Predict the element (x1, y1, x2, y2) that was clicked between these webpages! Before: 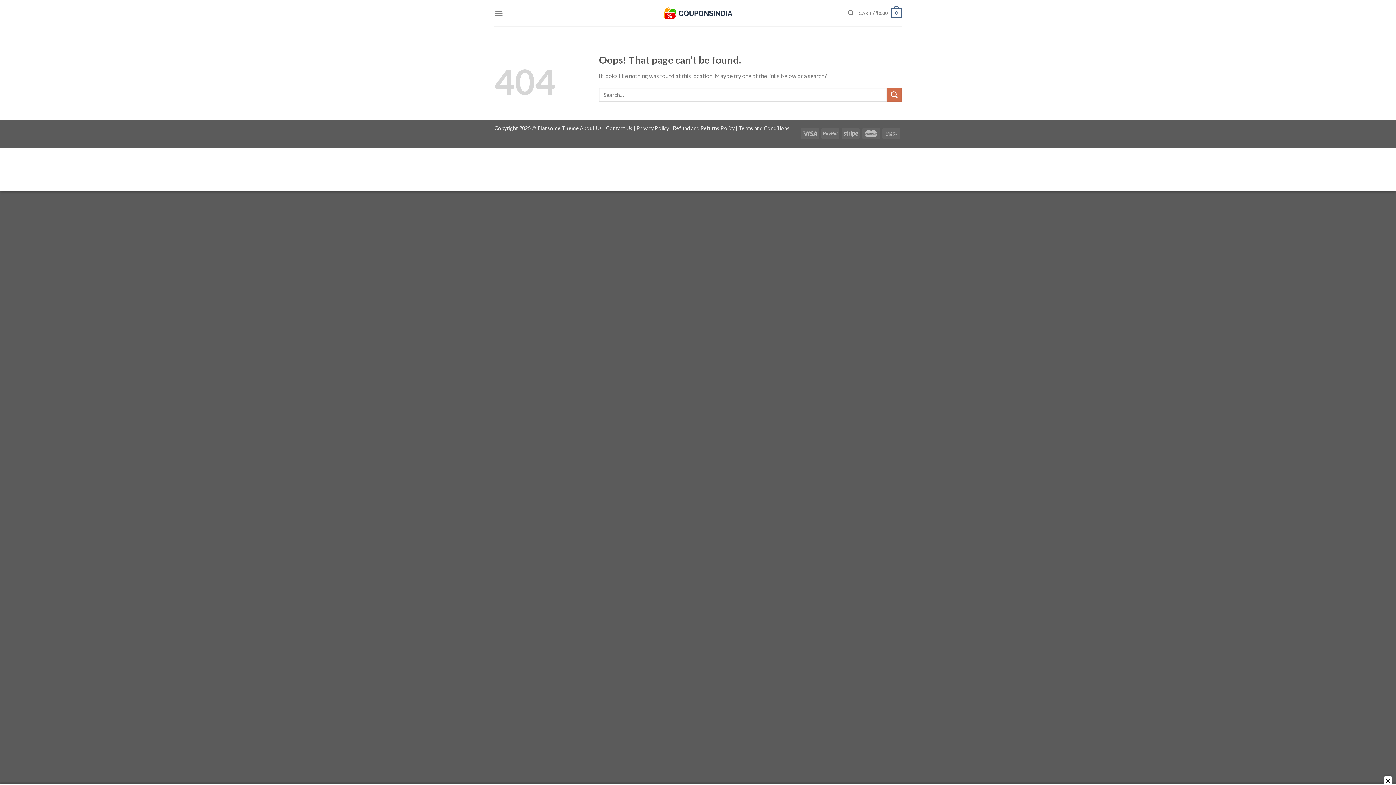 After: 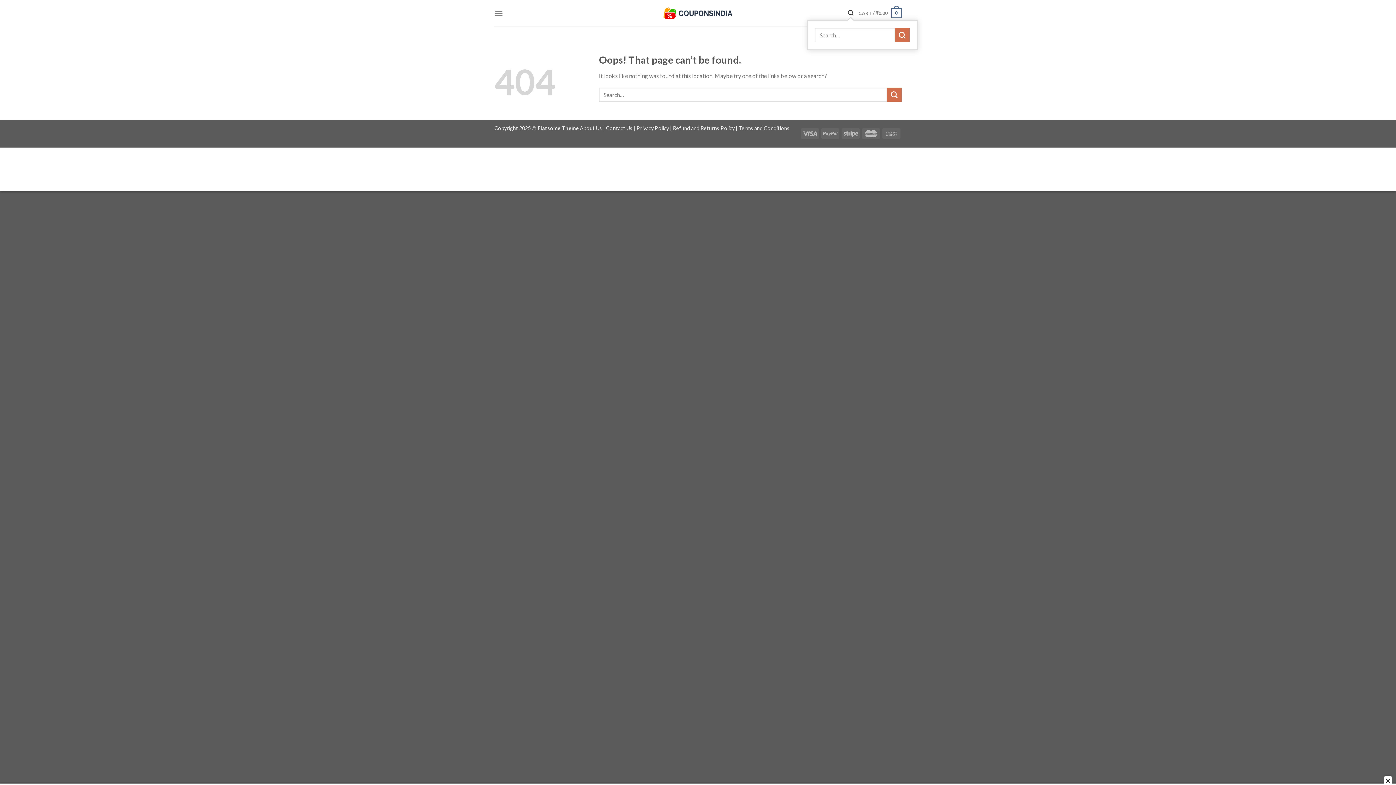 Action: bbox: (848, 6, 853, 20) label: Search